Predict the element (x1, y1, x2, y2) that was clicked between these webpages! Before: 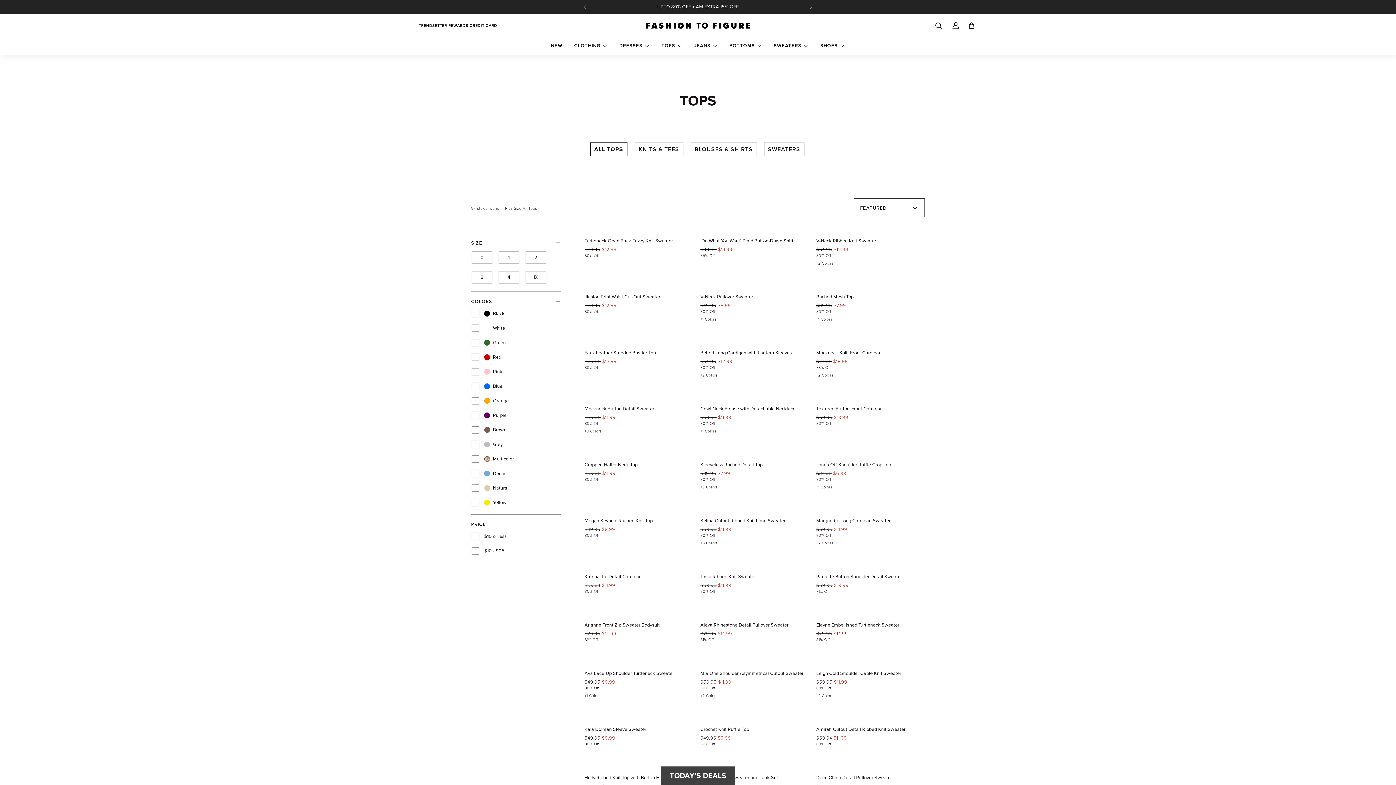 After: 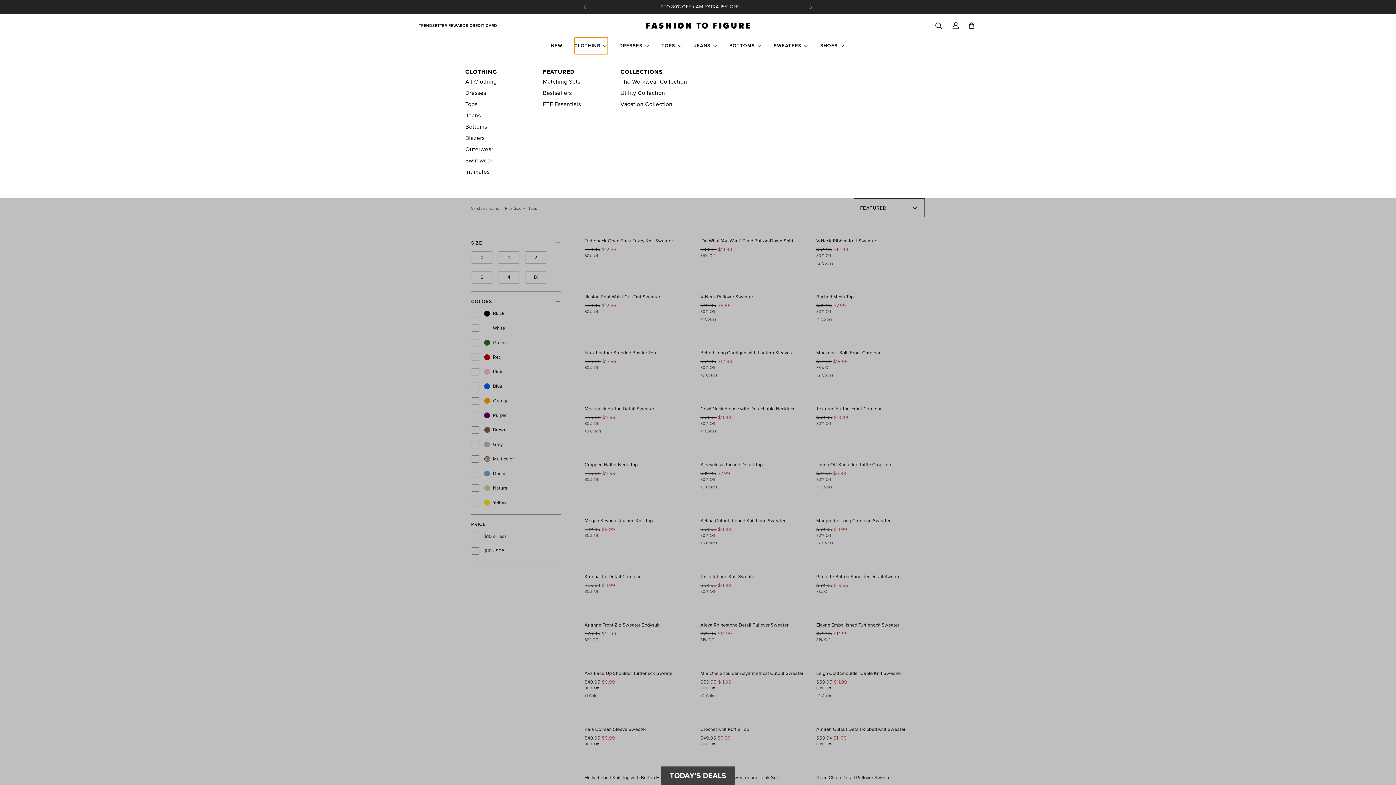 Action: bbox: (574, 37, 607, 54) label: CLOTHING